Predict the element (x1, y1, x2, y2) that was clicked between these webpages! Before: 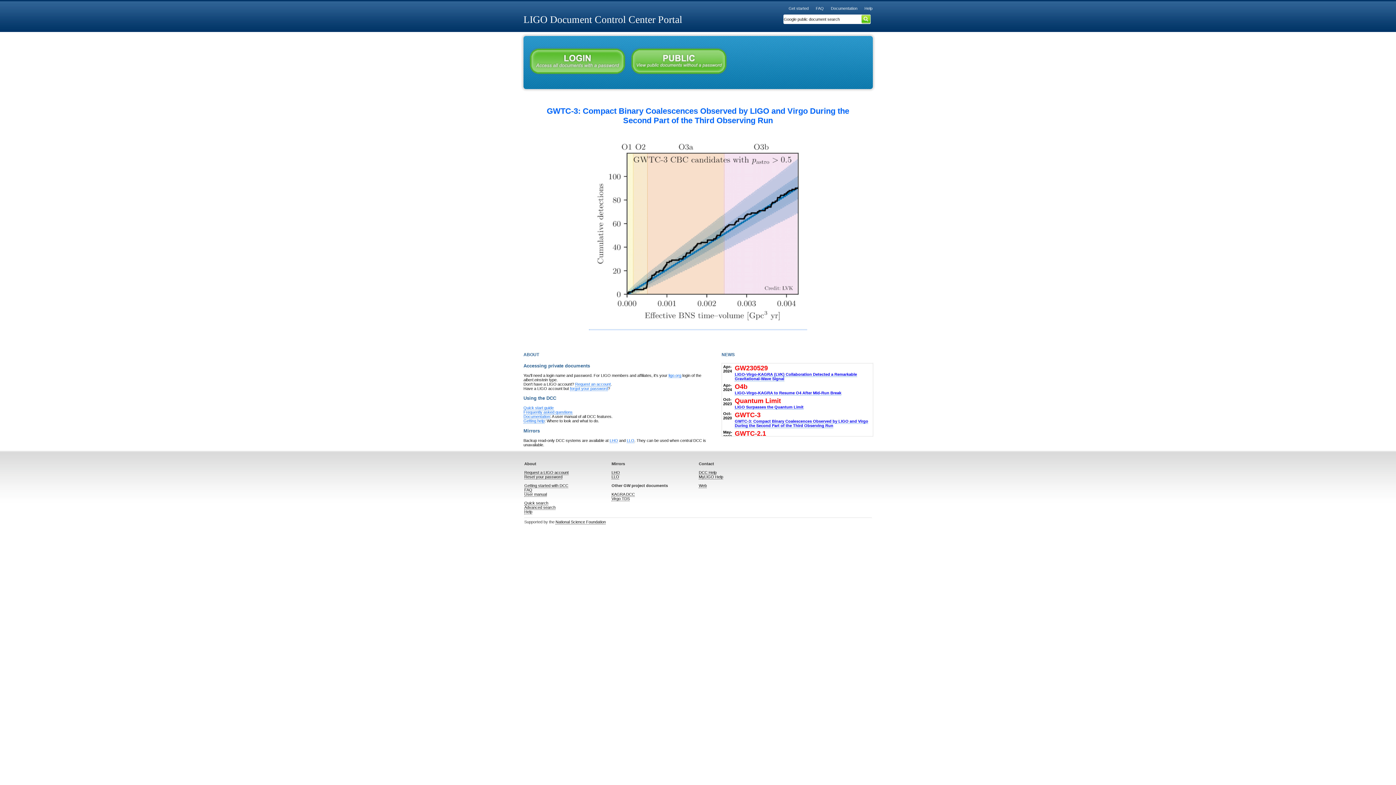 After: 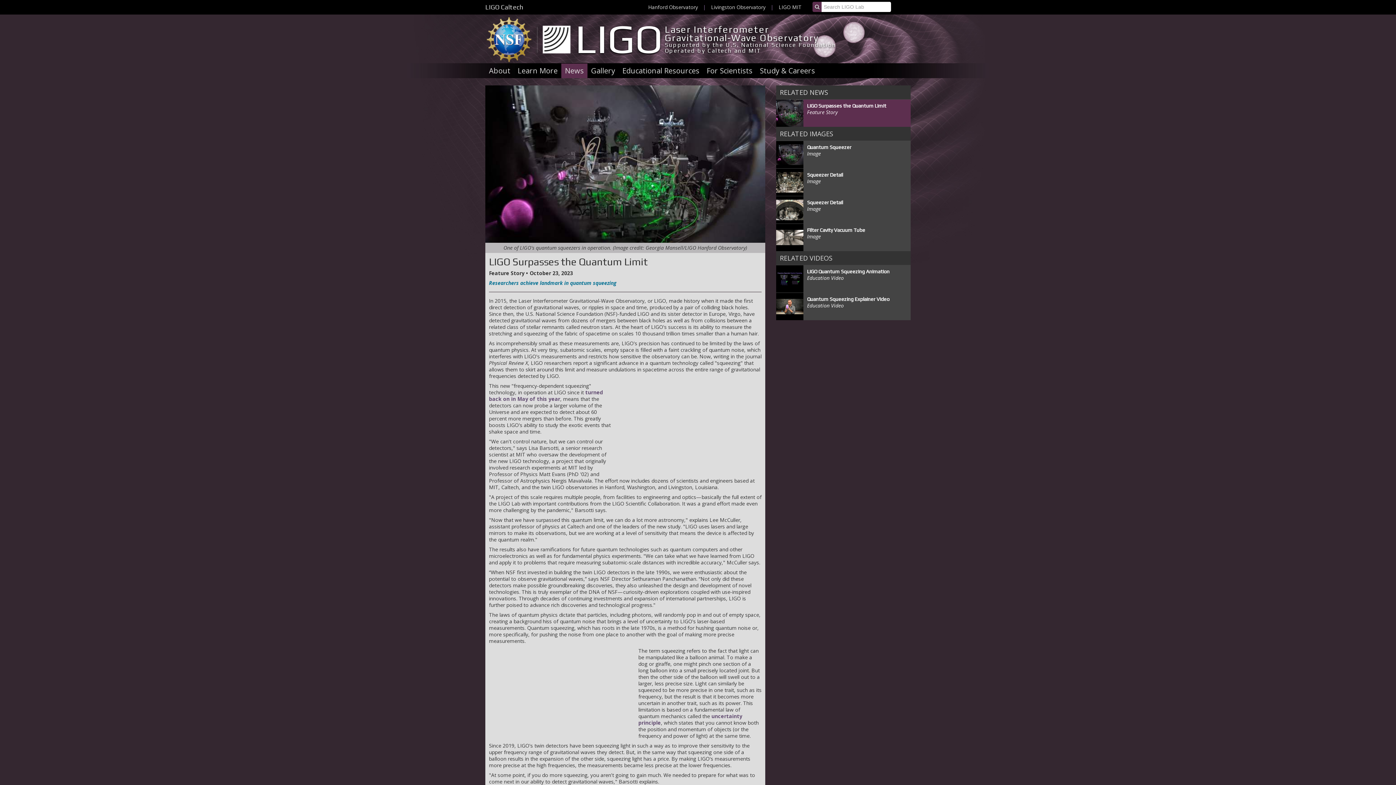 Action: label: LIGO Surpasses the Quantum Limit bbox: (735, 405, 803, 409)